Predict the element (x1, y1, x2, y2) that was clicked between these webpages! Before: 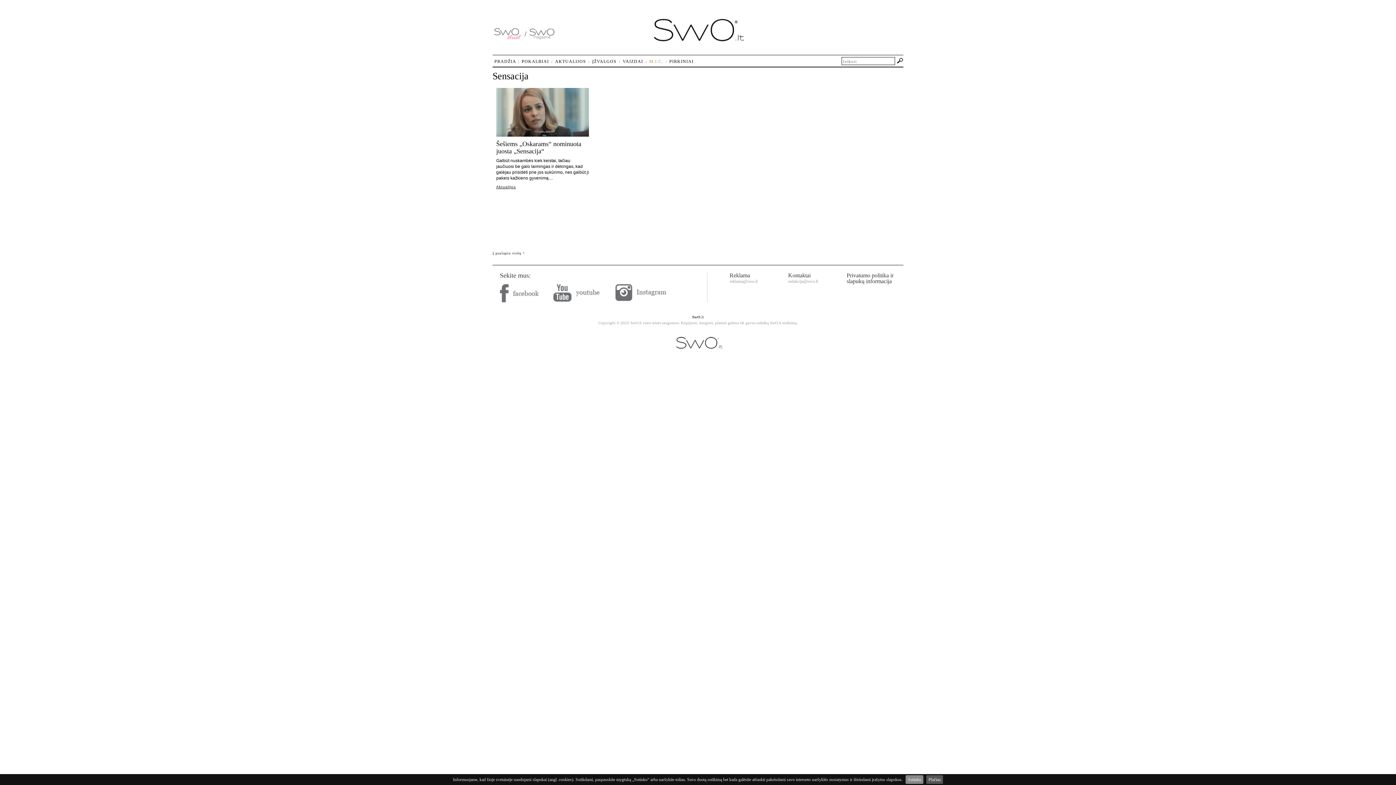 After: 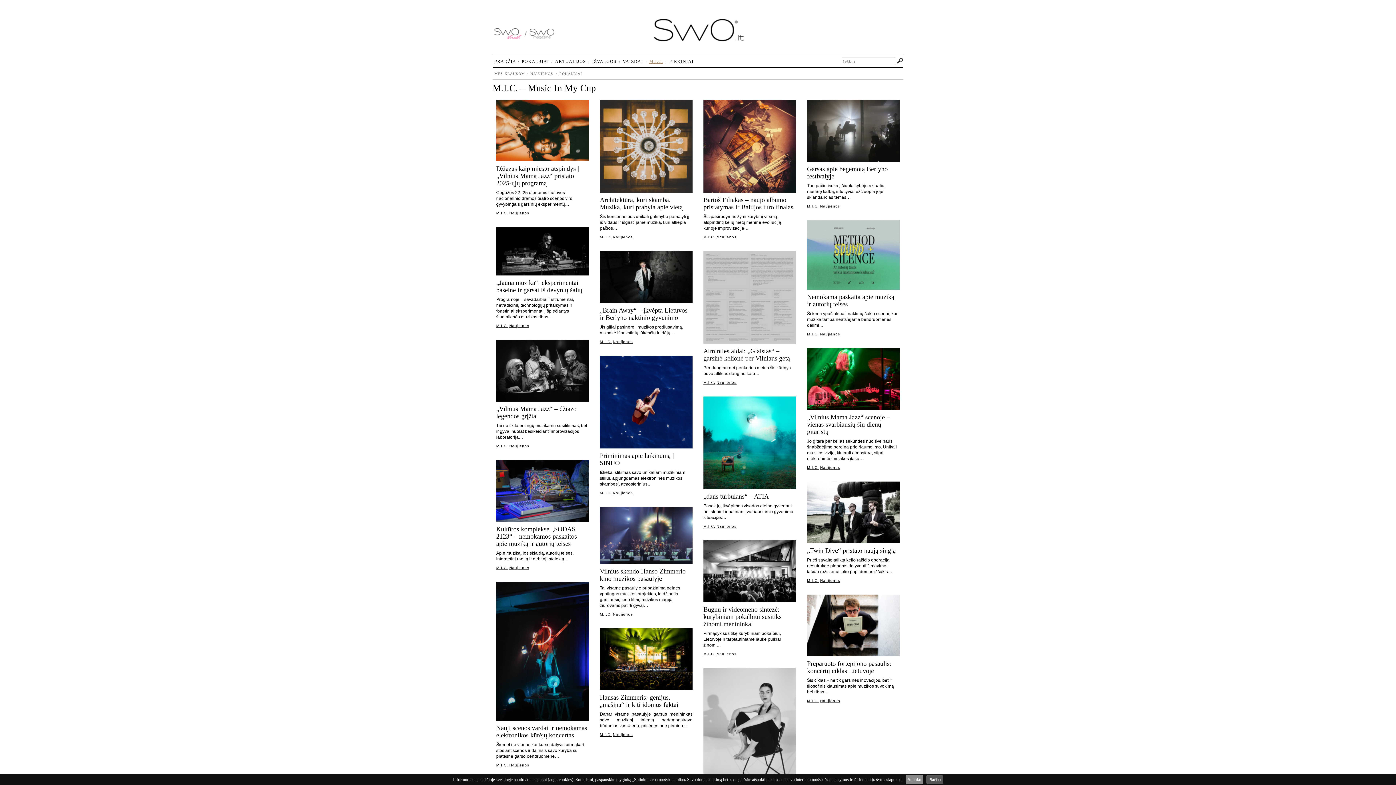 Action: bbox: (649, 58, 663, 64) label: M.I.C.